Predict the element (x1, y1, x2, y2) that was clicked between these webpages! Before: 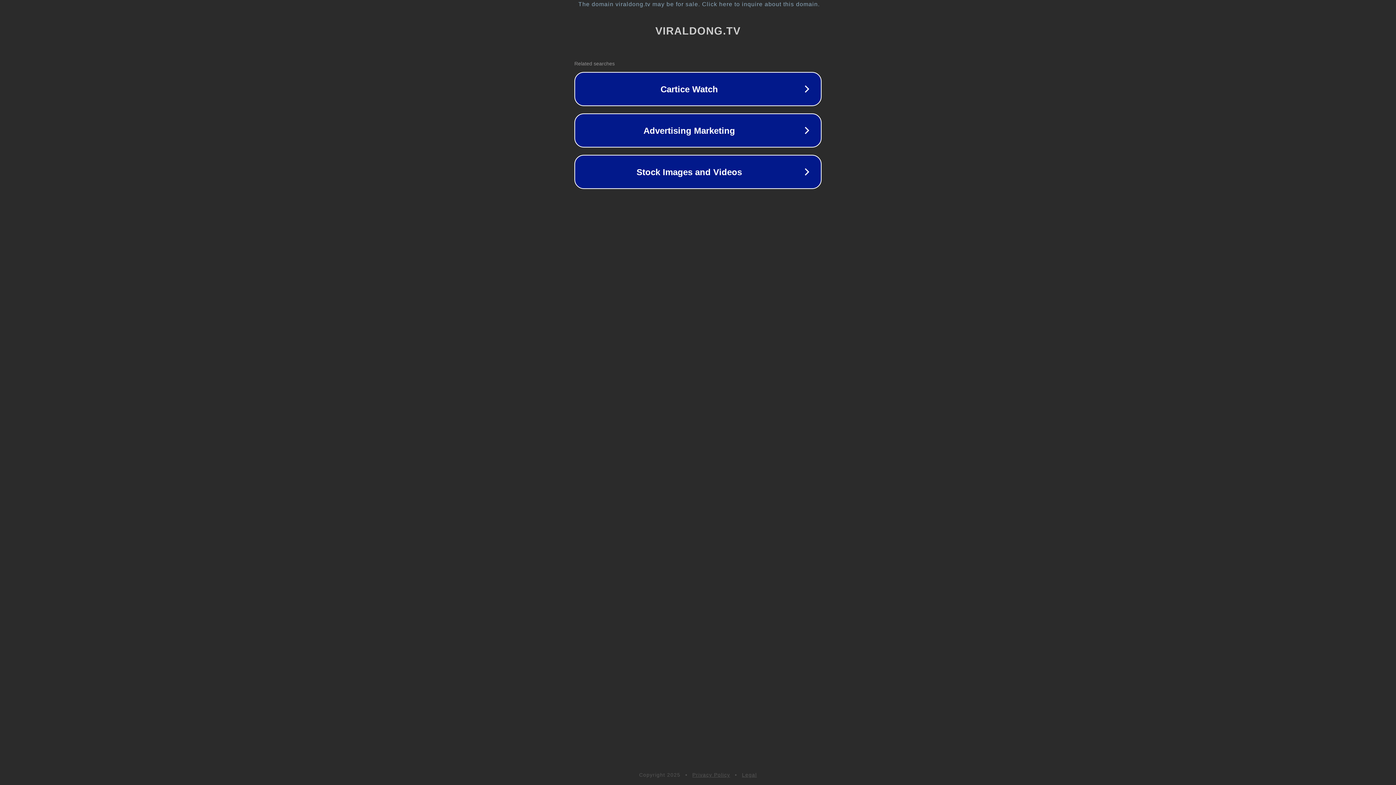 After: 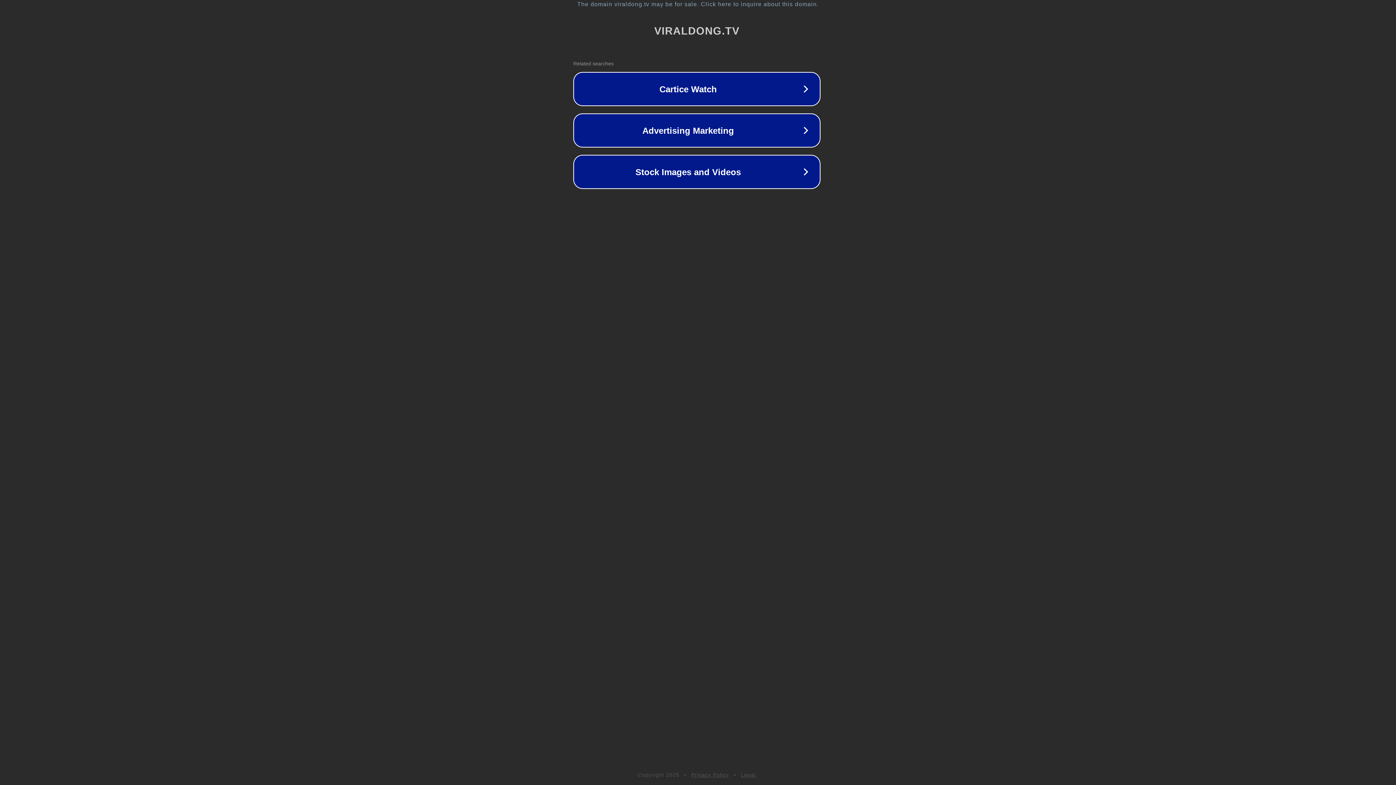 Action: bbox: (1, 1, 1397, 7) label: The domain viraldong.tv may be for sale. Click here to inquire about this domain.